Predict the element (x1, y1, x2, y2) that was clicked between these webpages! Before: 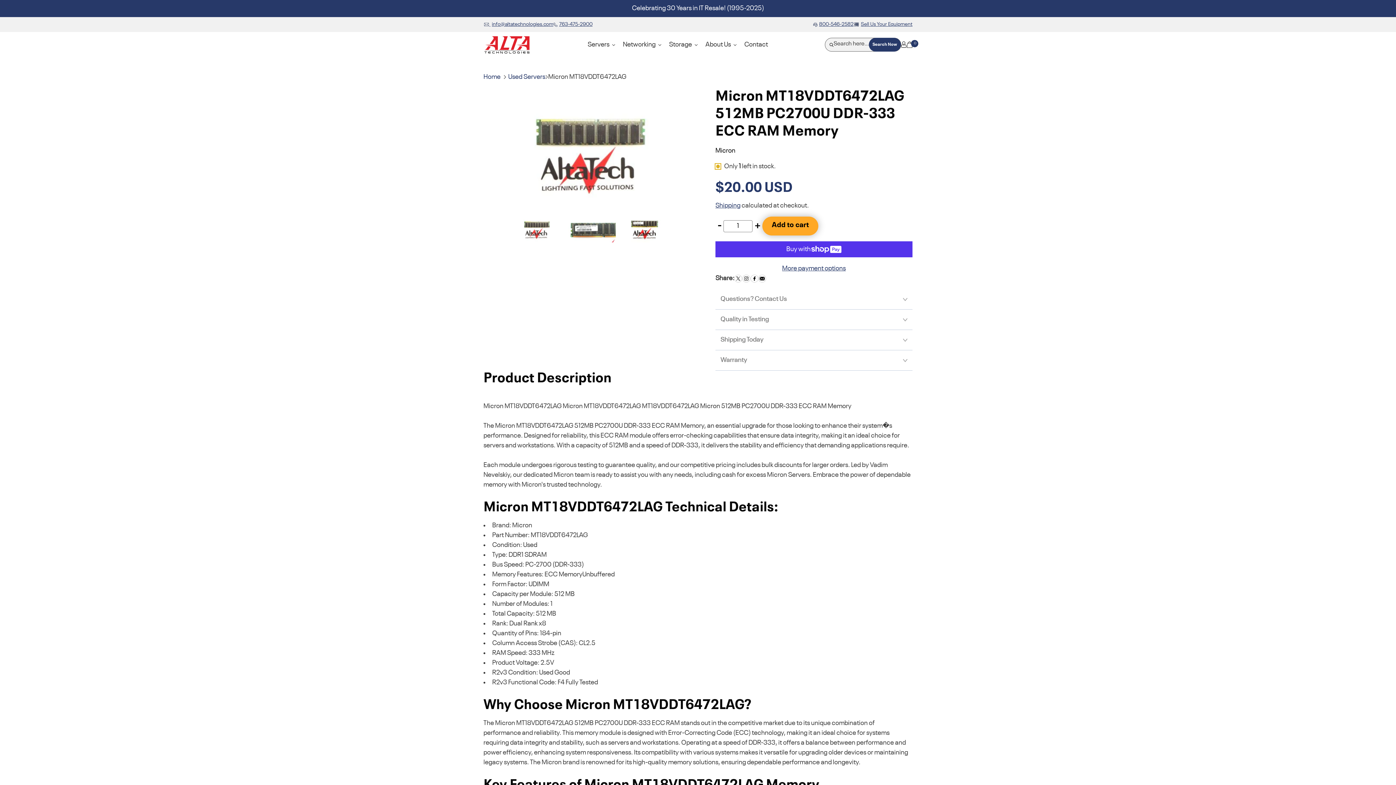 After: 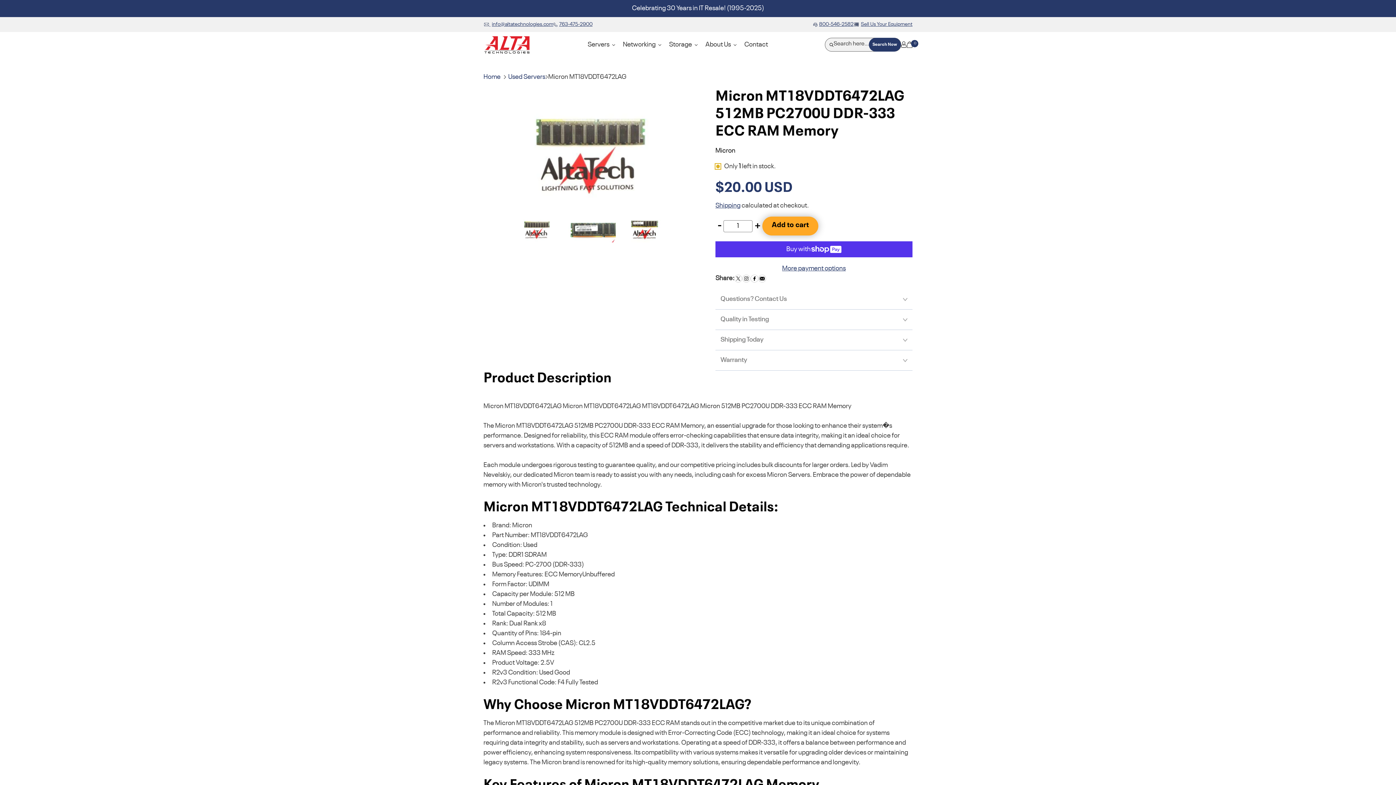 Action: label: 800-546-2582 bbox: (813, 20, 853, 28)